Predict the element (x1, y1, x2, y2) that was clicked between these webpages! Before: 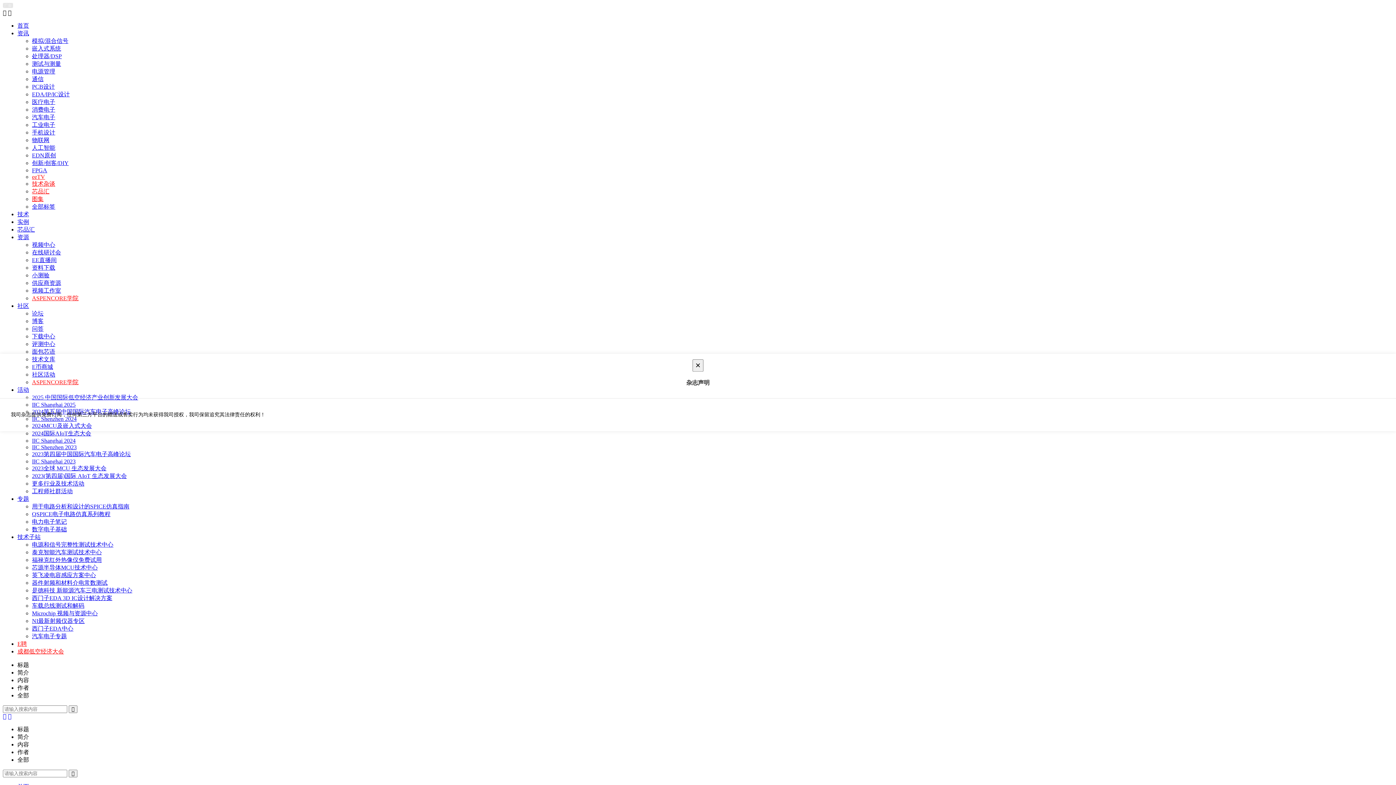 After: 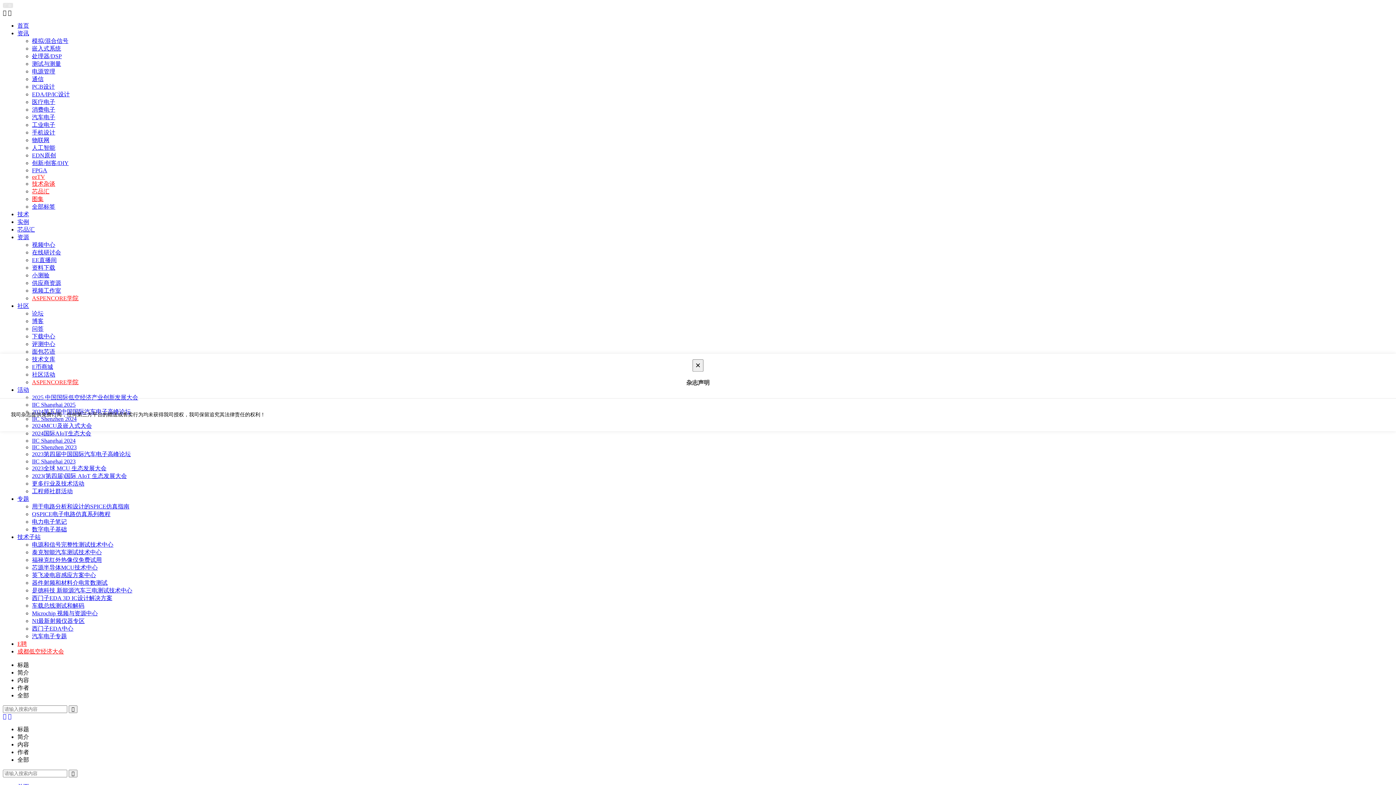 Action: label: 手机设计 bbox: (32, 129, 55, 135)